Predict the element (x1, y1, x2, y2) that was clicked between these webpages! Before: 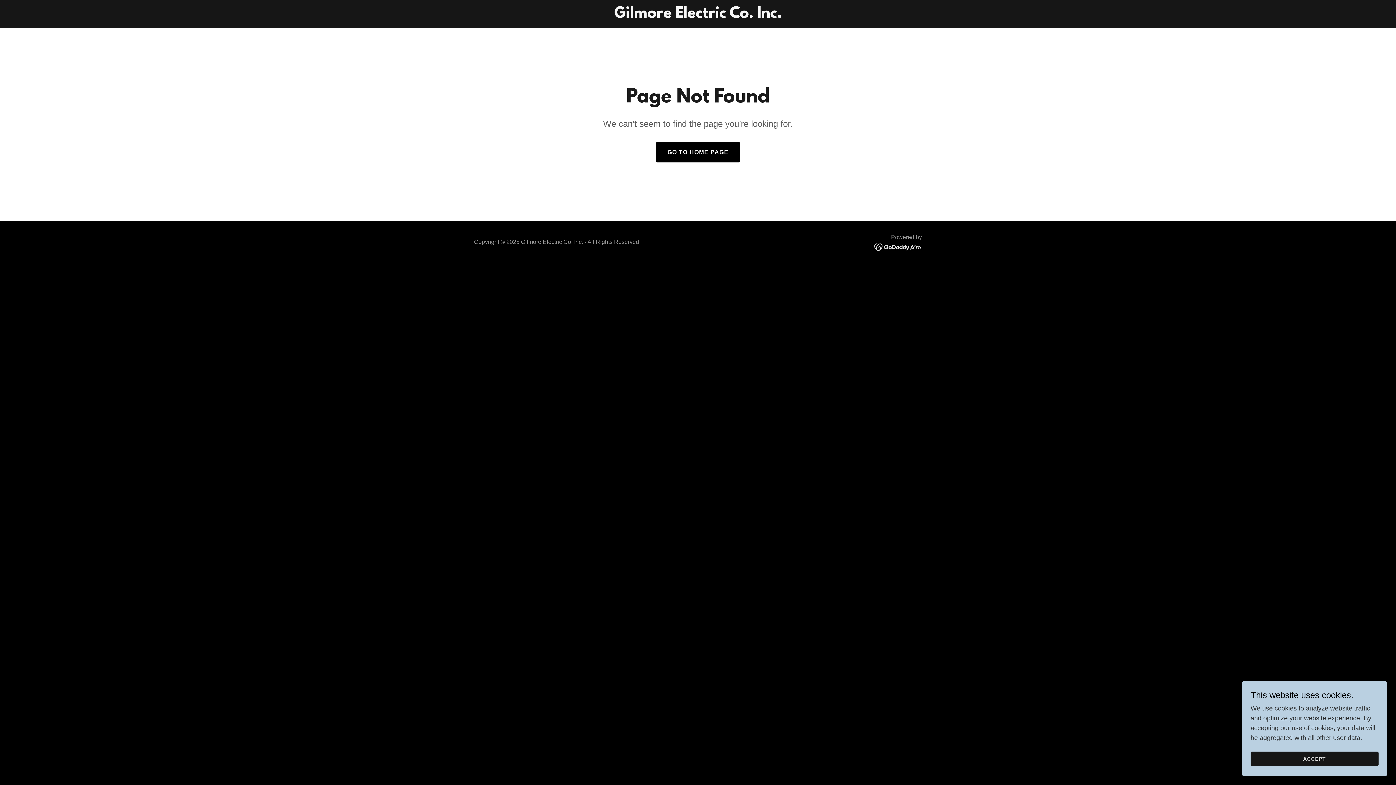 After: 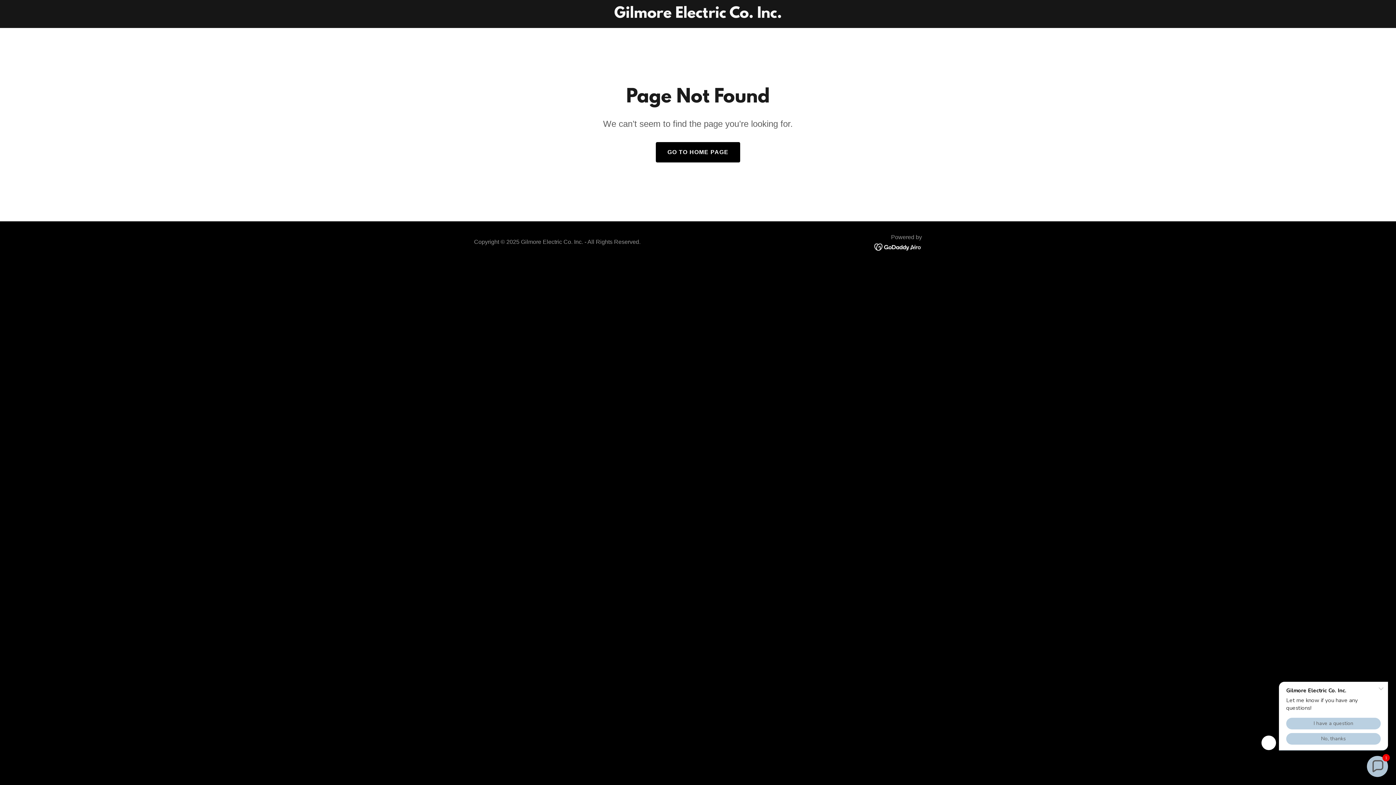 Action: label: ACCEPT bbox: (1250, 752, 1378, 766)